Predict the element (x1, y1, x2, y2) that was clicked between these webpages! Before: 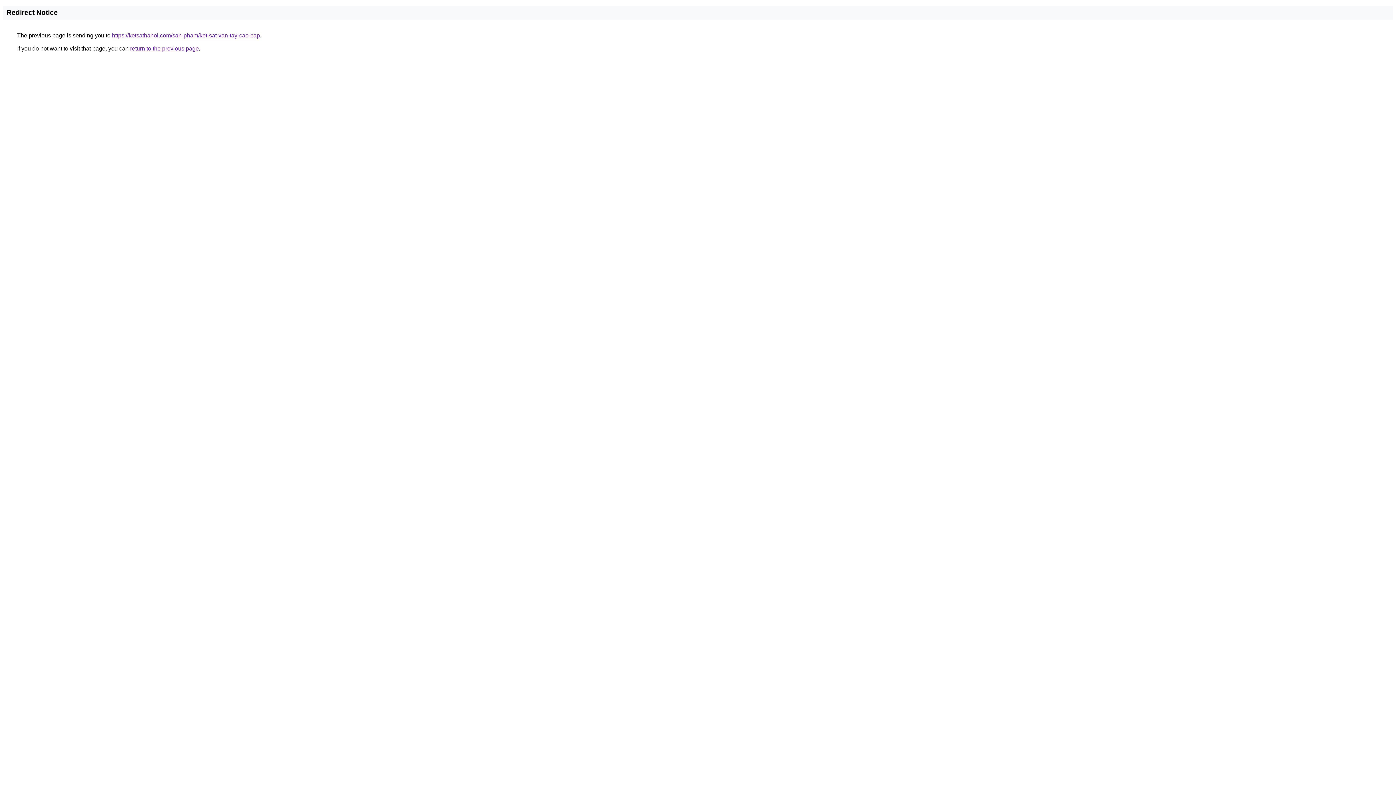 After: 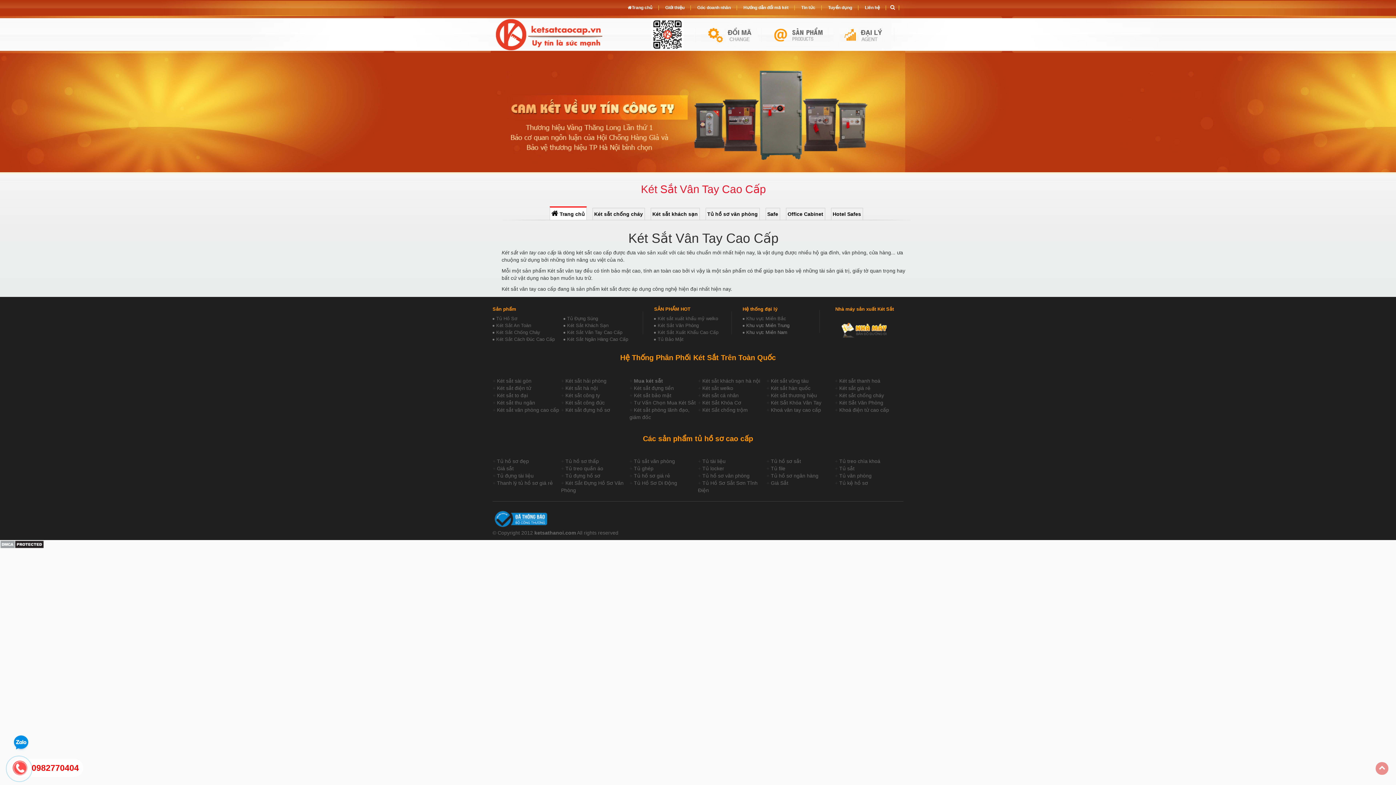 Action: label: https://ketsathanoi.com/san-pham/ket-sat-van-tay-cao-cap bbox: (112, 32, 260, 38)